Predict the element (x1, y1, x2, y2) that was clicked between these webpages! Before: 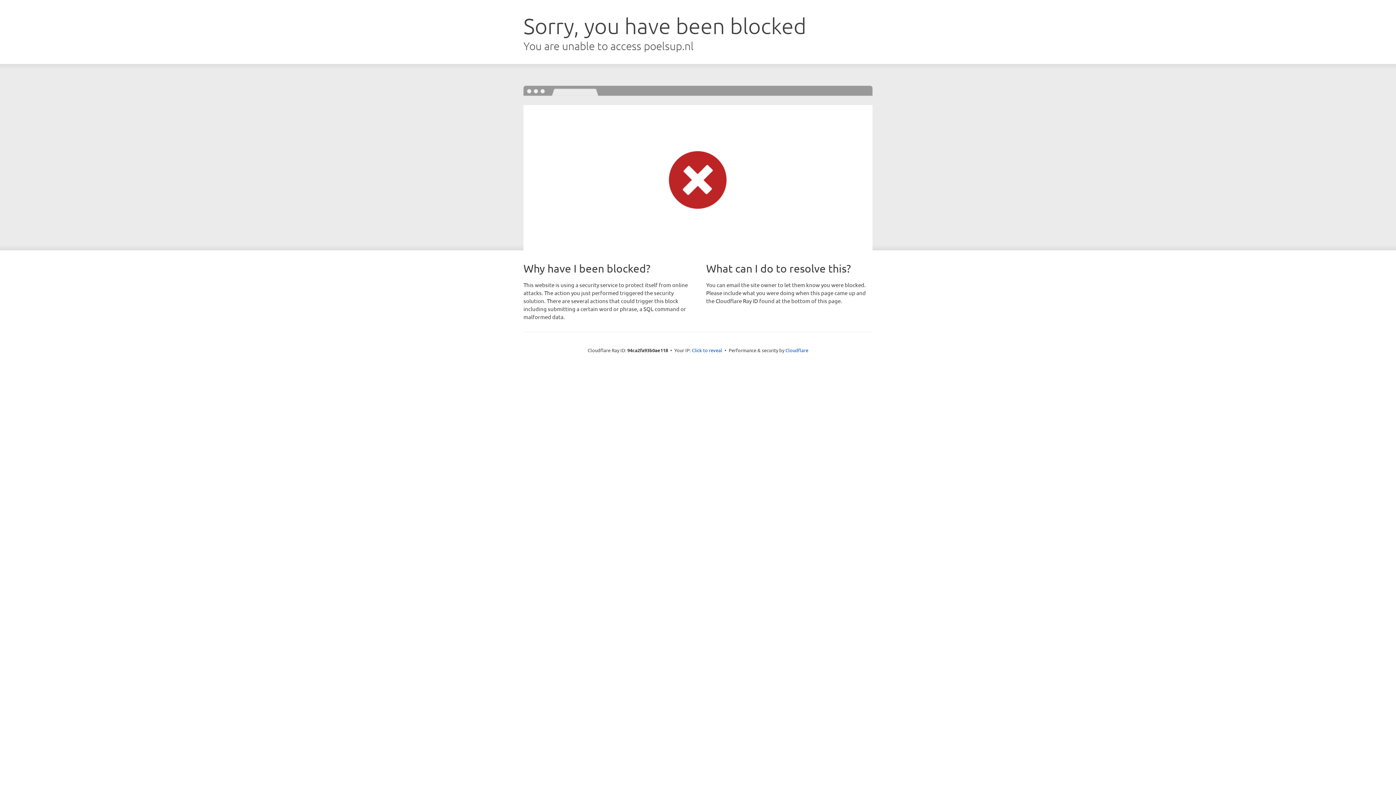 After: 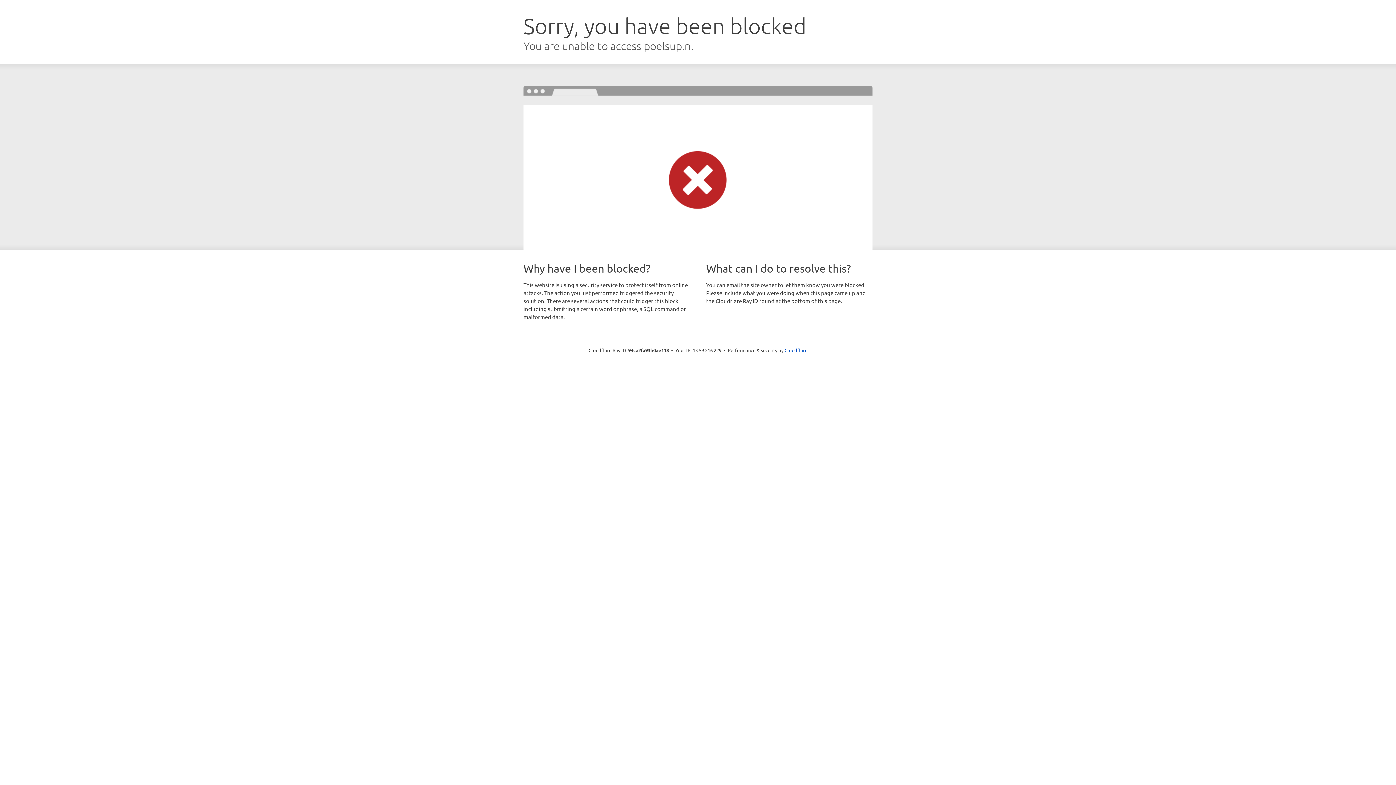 Action: label: Click to reveal bbox: (692, 346, 722, 353)